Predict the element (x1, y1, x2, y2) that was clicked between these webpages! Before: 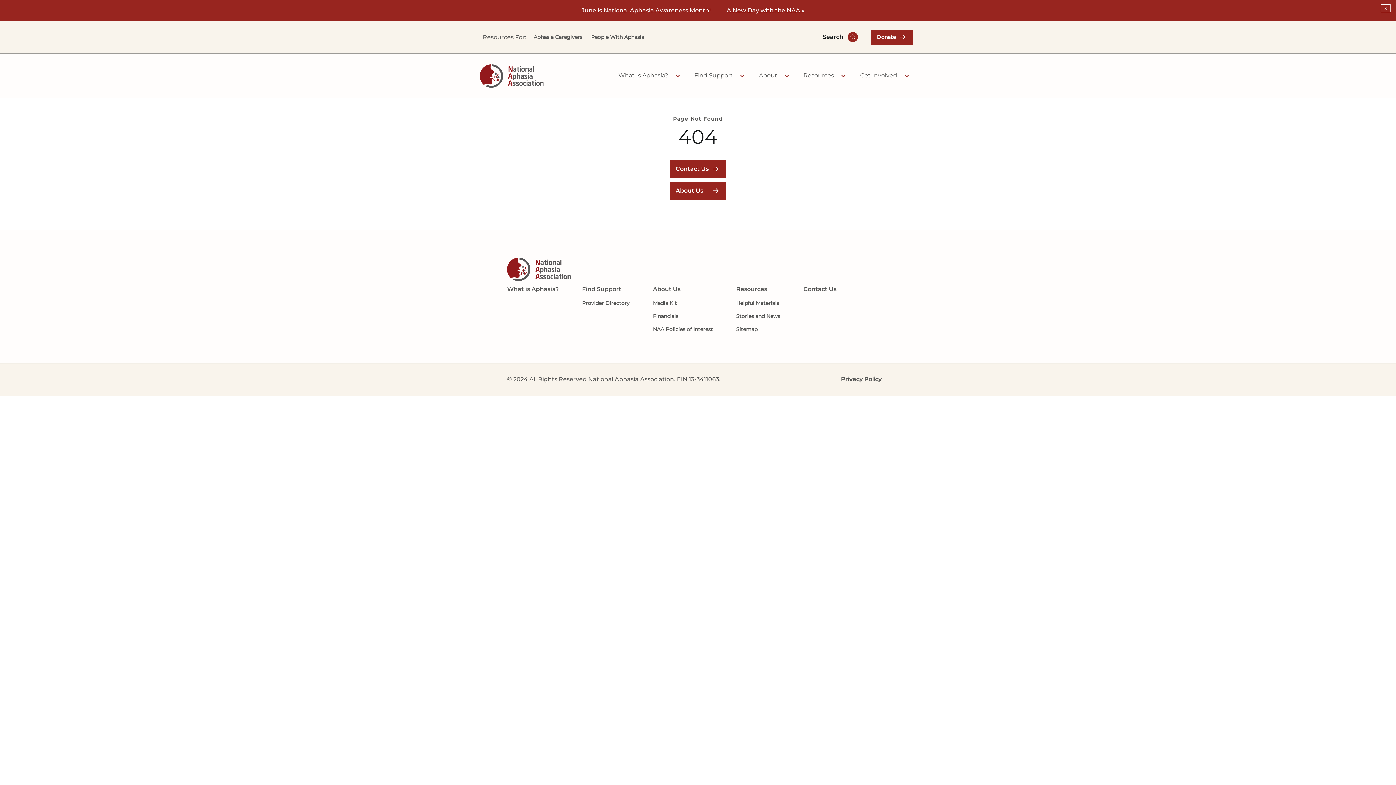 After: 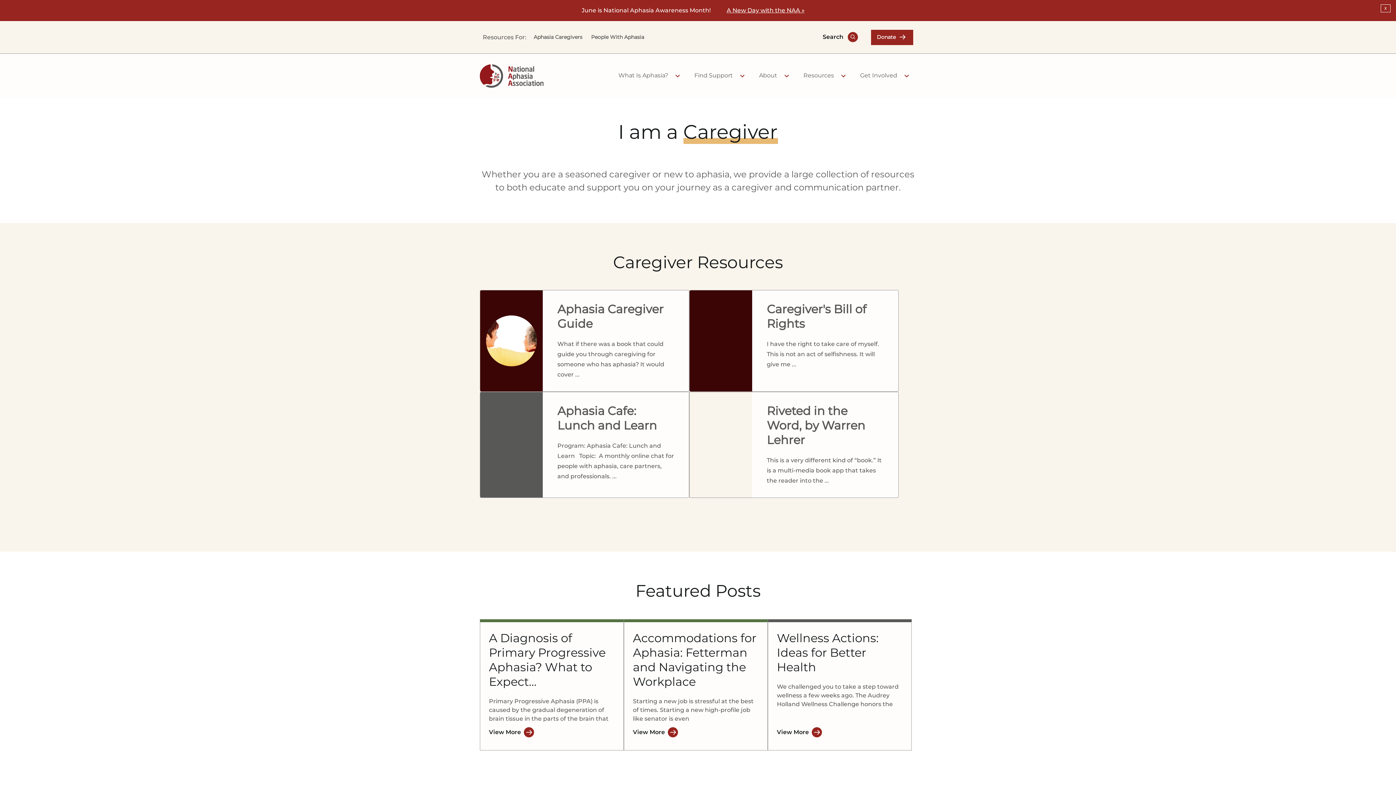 Action: label: Aphasia Caregivers bbox: (532, 32, 584, 42)